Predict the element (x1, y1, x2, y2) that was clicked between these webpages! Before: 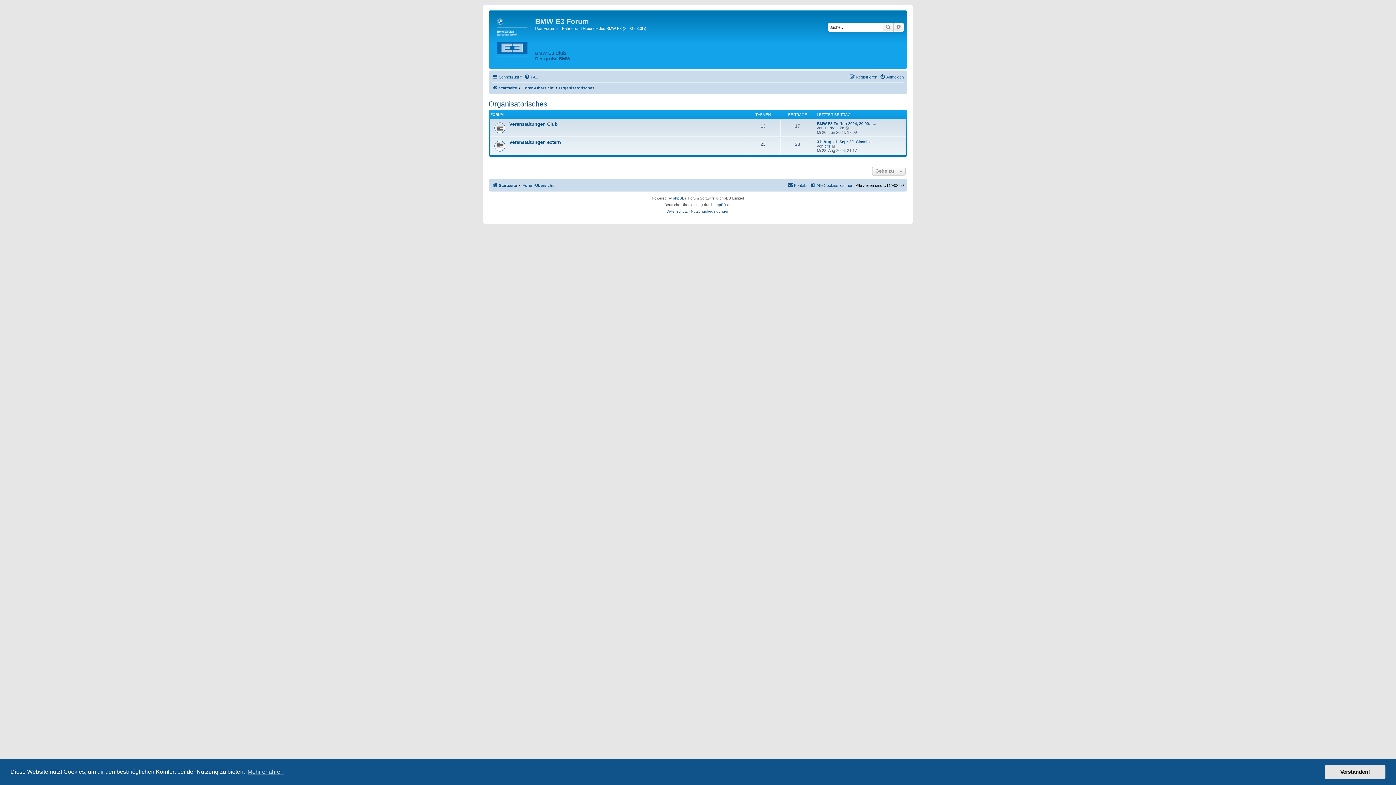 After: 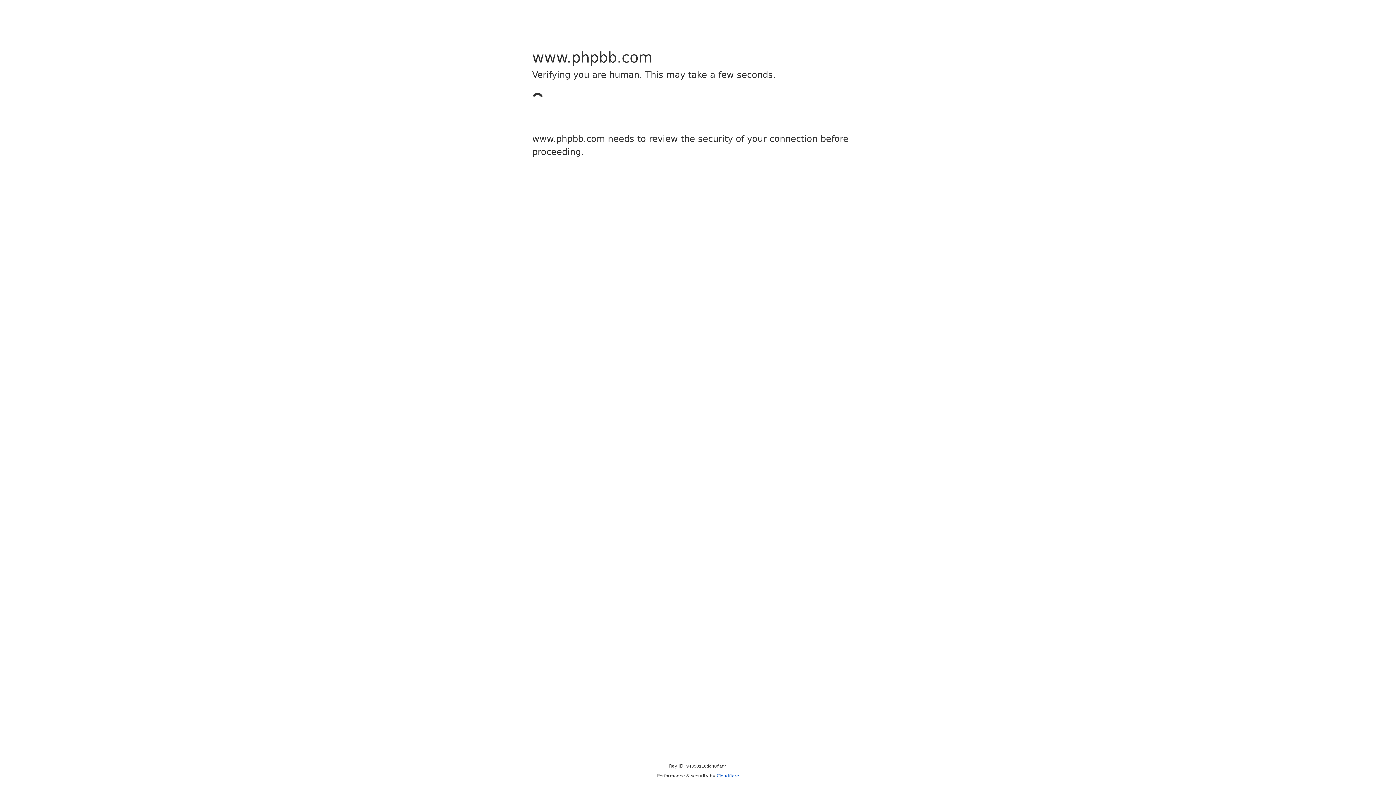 Action: label: phpBB bbox: (673, 195, 684, 201)